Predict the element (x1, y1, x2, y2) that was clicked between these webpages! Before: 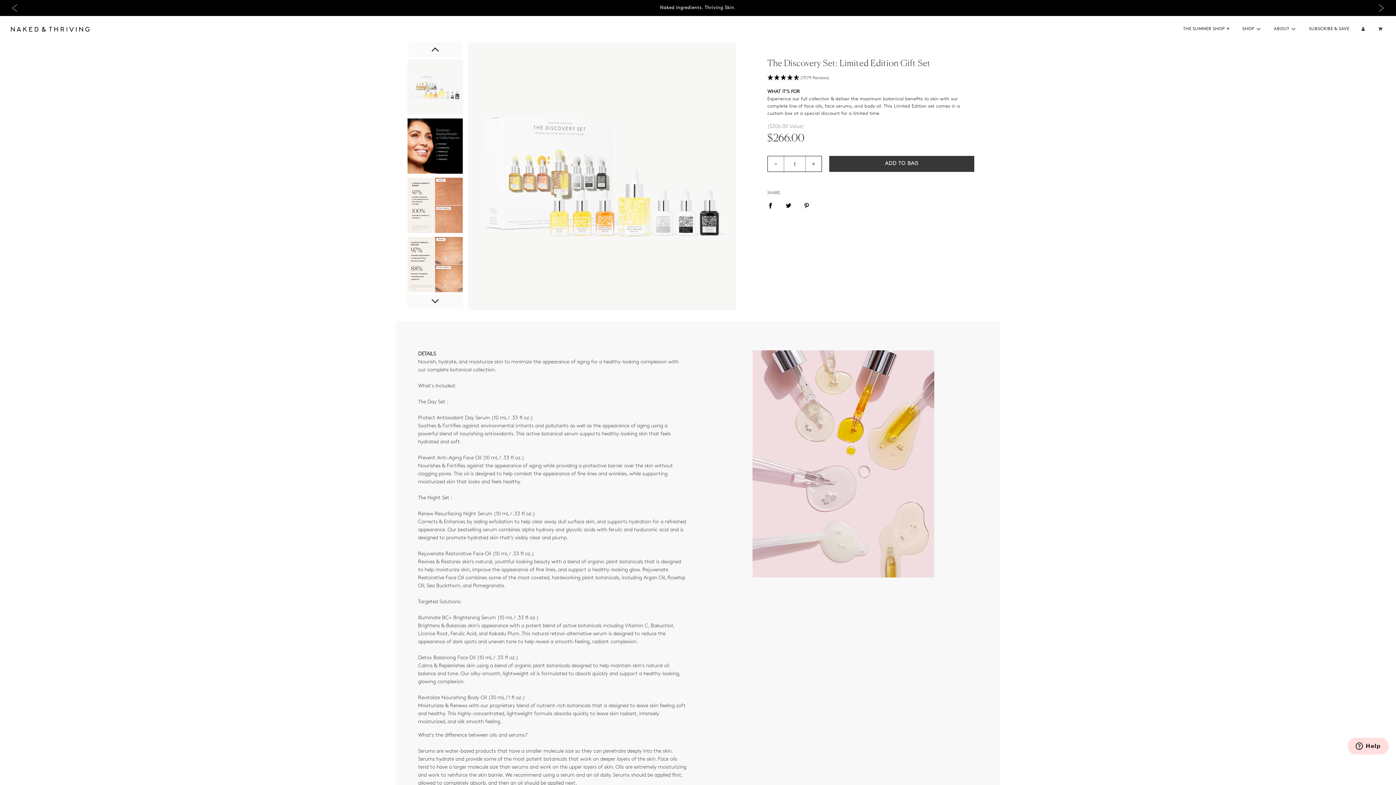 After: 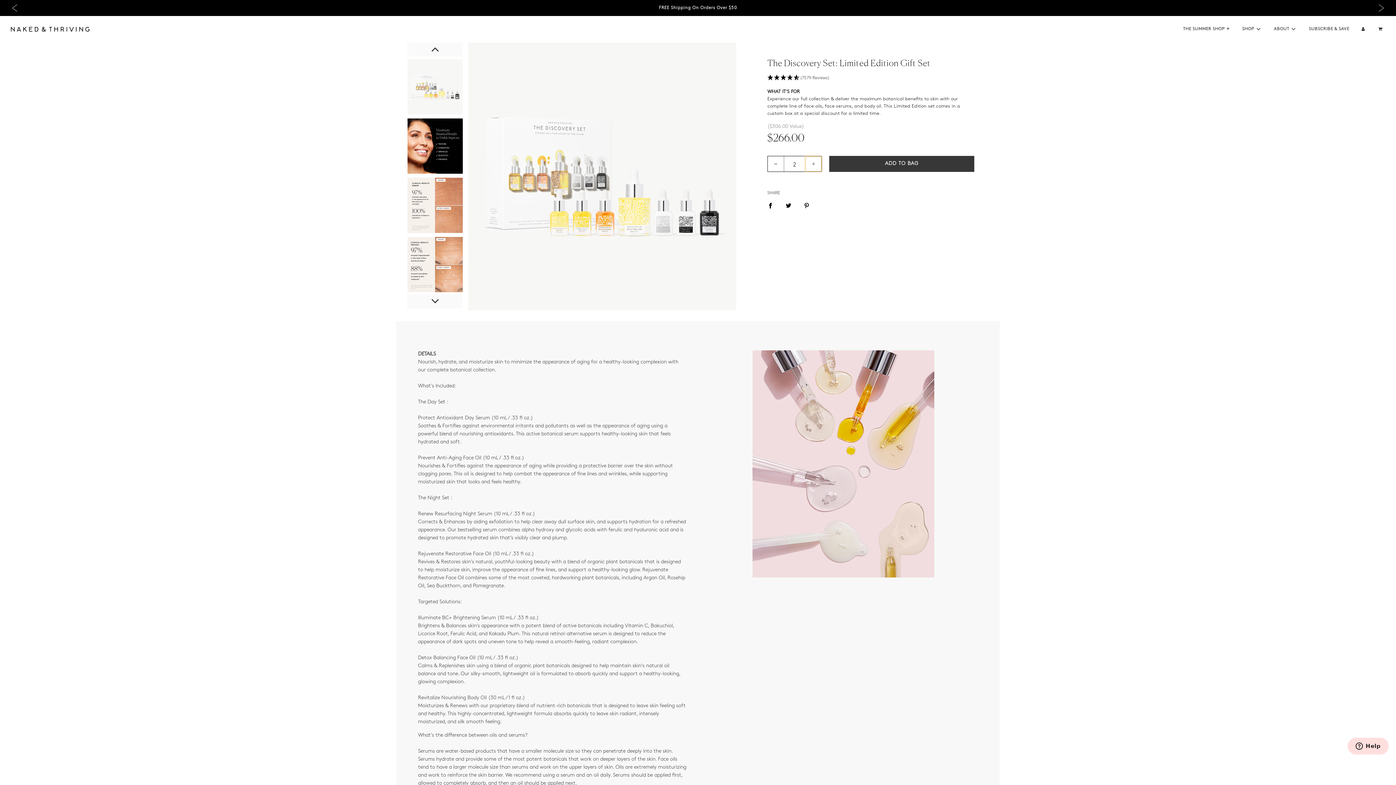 Action: bbox: (805, 156, 821, 171) label: +